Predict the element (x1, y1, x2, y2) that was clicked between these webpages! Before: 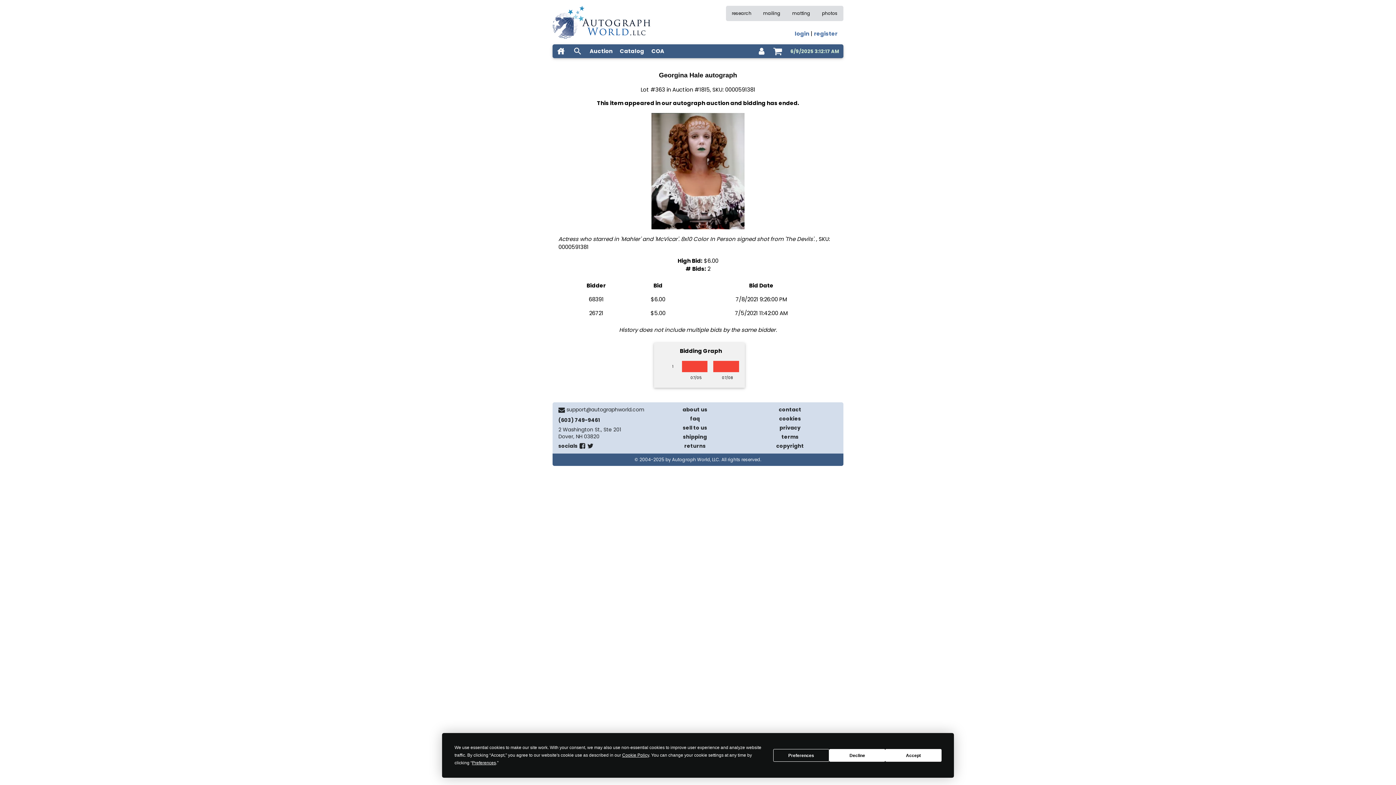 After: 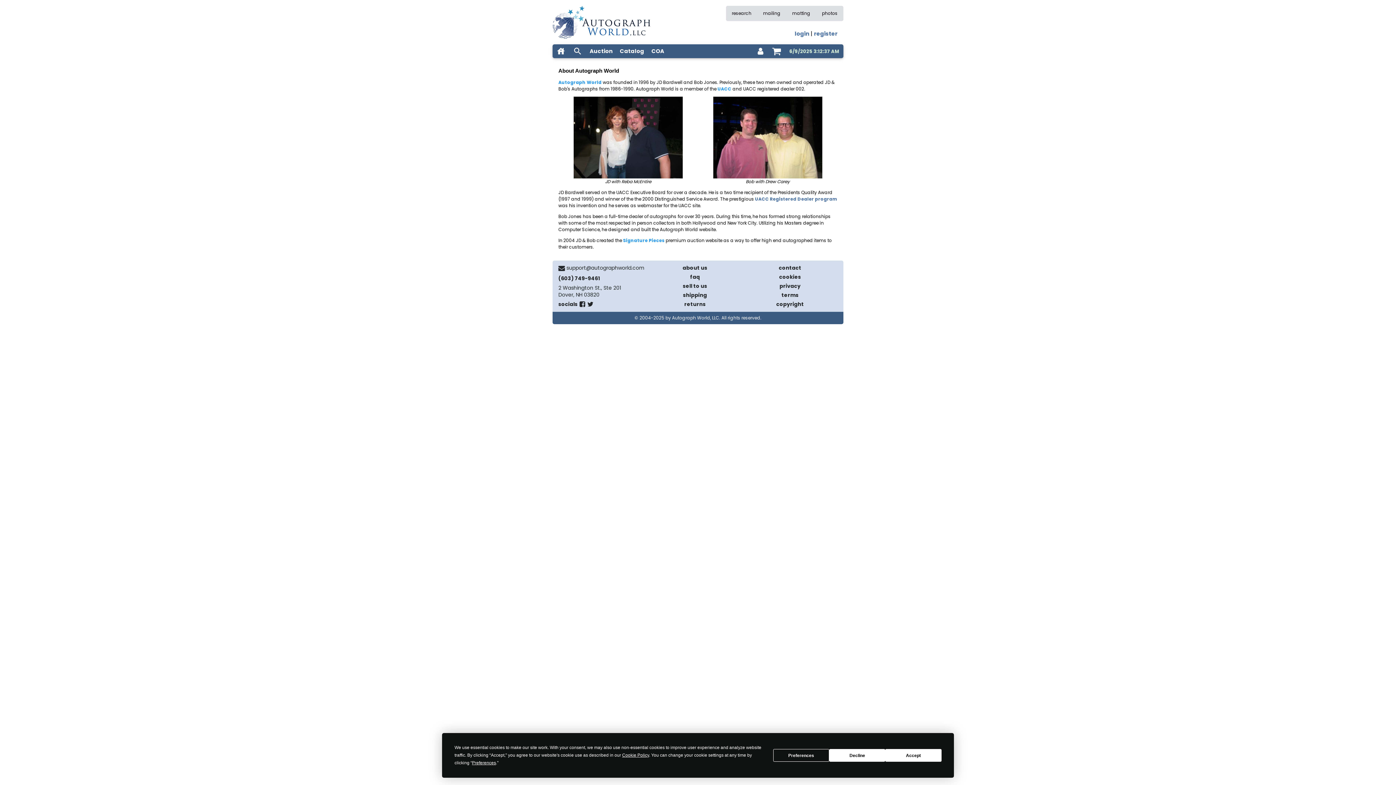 Action: bbox: (682, 406, 707, 413) label: about our company